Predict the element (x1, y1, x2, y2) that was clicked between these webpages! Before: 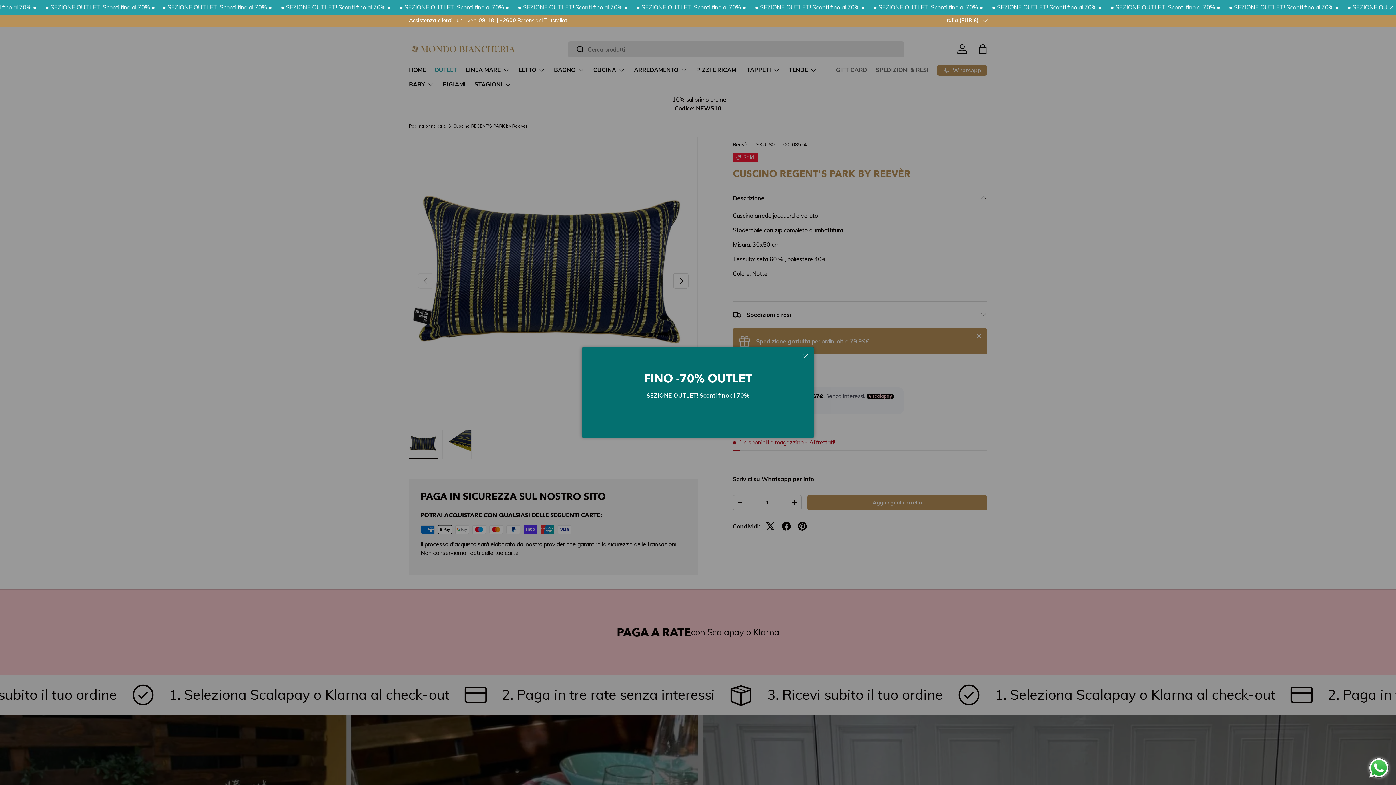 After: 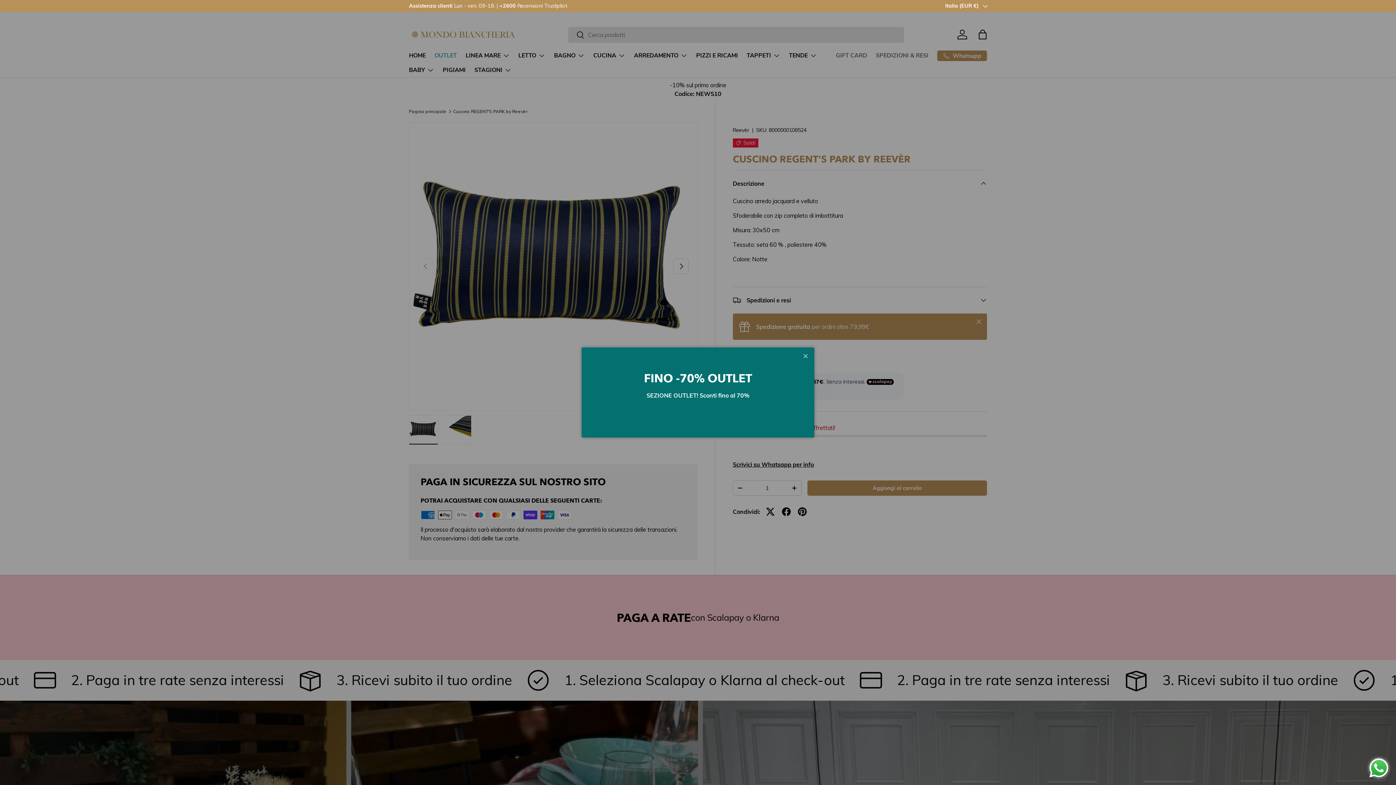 Action: bbox: (1387, 0, 1396, 14)